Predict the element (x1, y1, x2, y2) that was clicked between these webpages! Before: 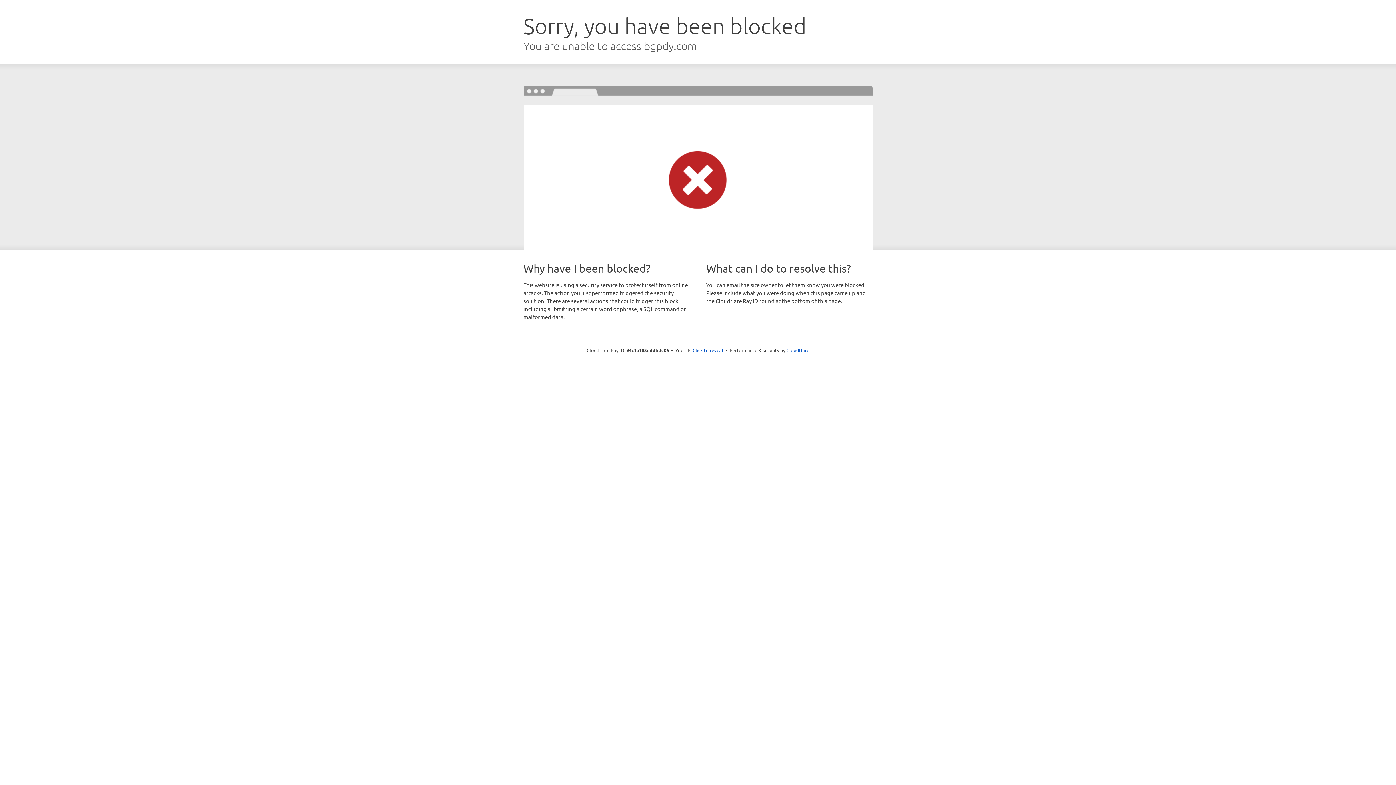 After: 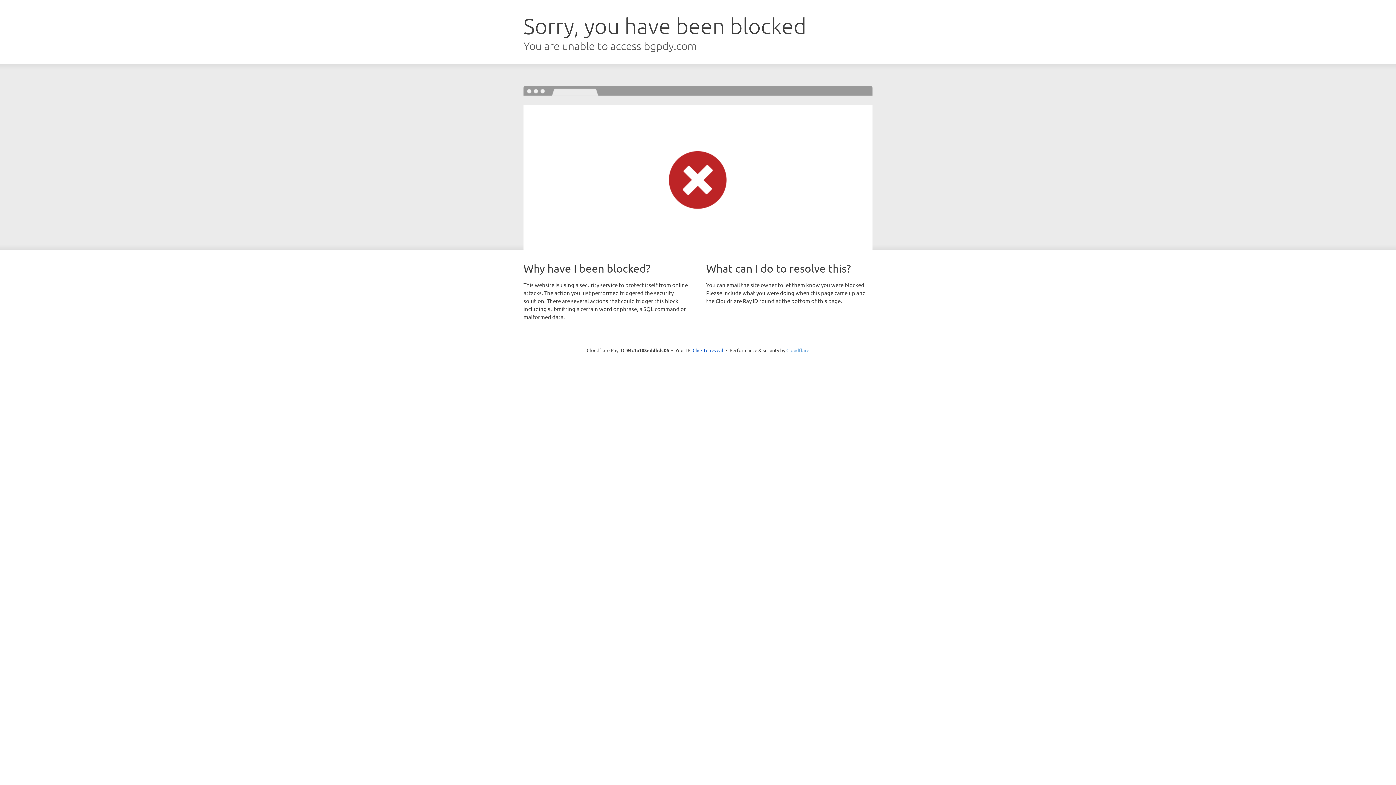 Action: label: Cloudflare bbox: (786, 347, 809, 353)